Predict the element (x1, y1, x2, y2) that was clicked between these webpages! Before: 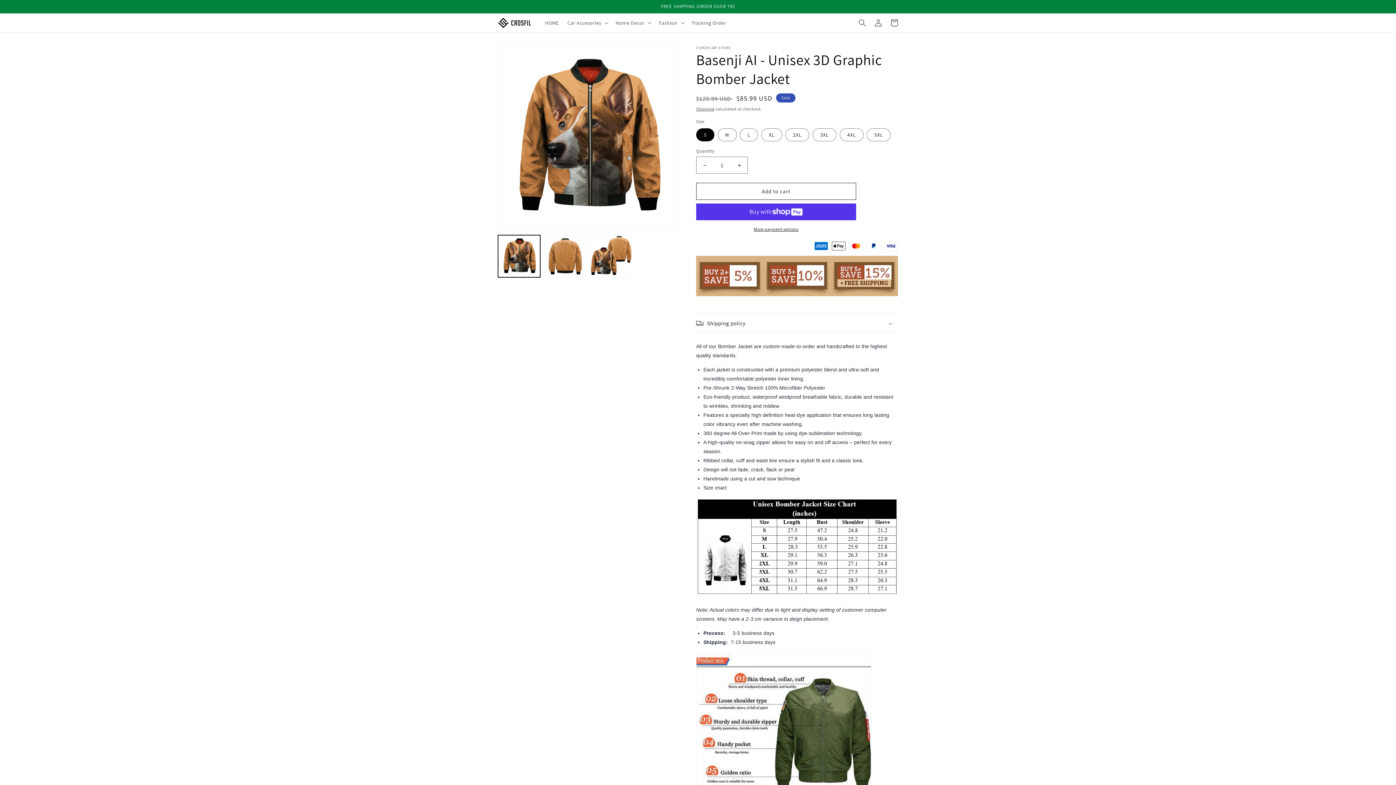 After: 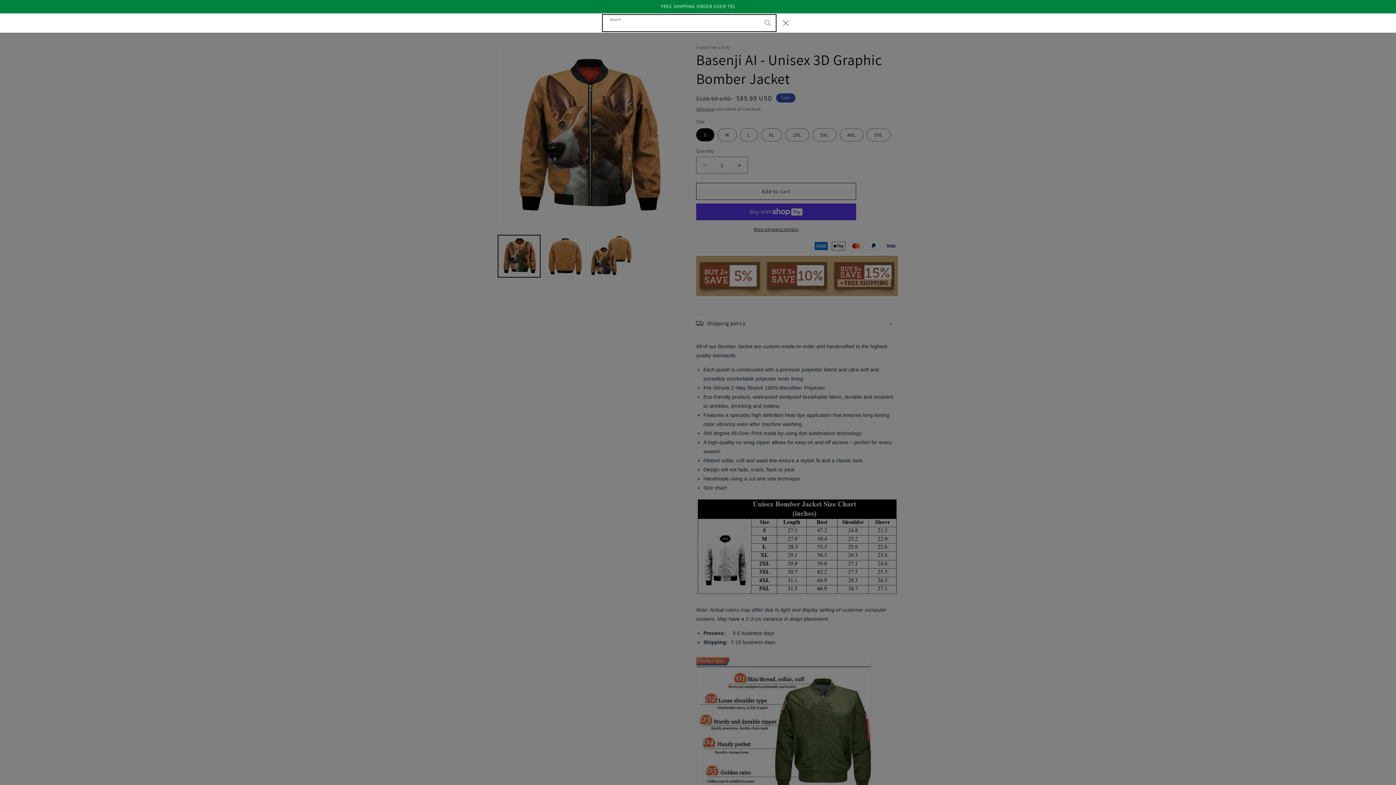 Action: label: Search bbox: (854, 14, 870, 30)